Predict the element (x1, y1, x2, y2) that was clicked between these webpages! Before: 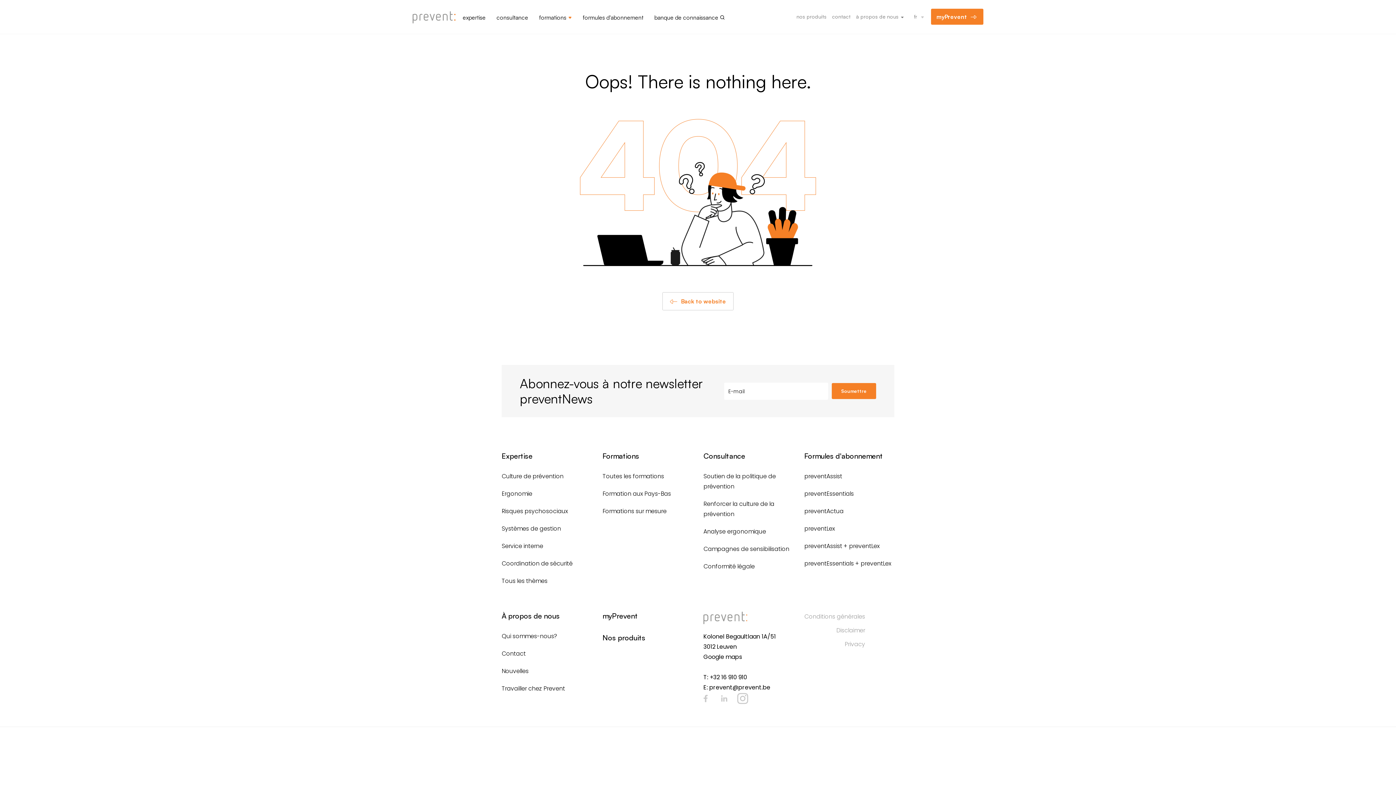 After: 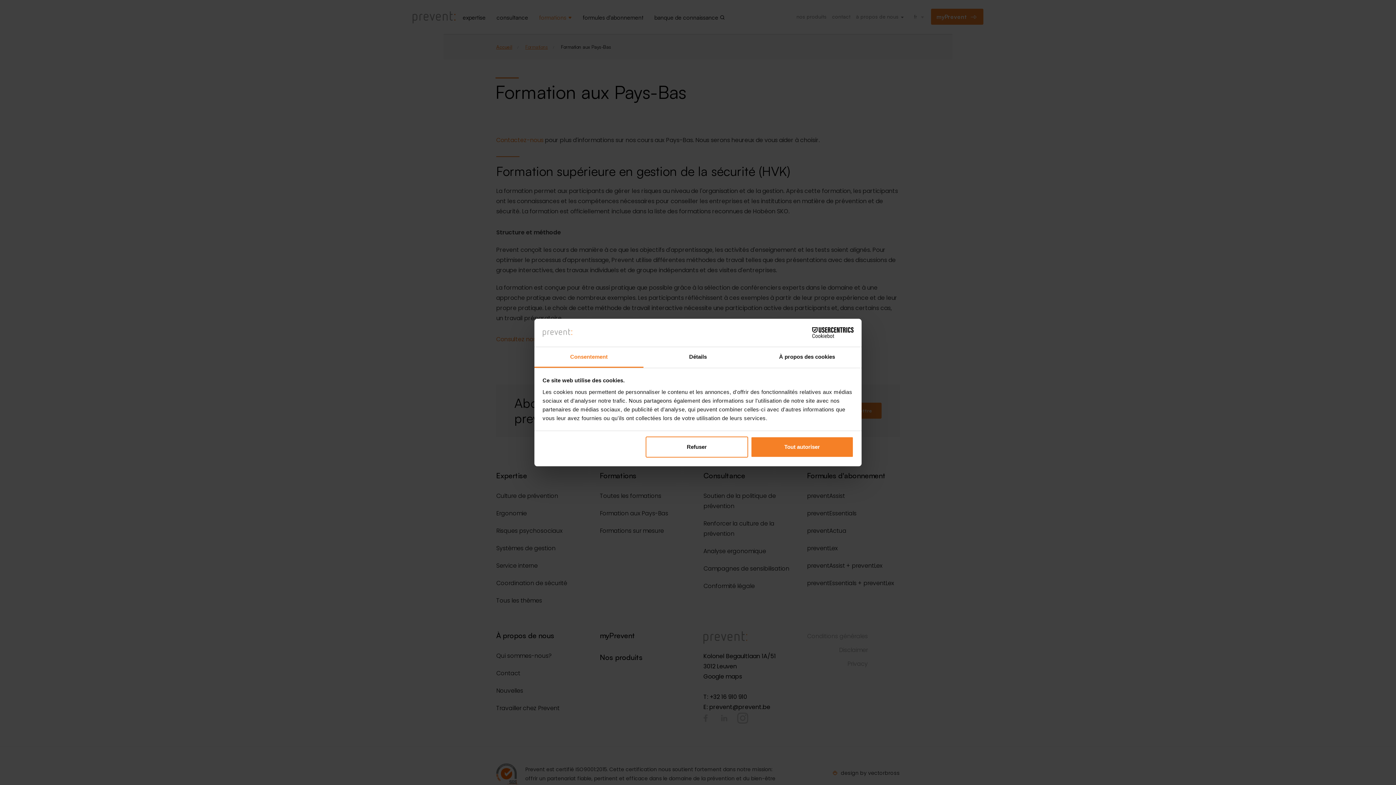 Action: label: Formation aux Pays-Bas bbox: (602, 489, 671, 498)